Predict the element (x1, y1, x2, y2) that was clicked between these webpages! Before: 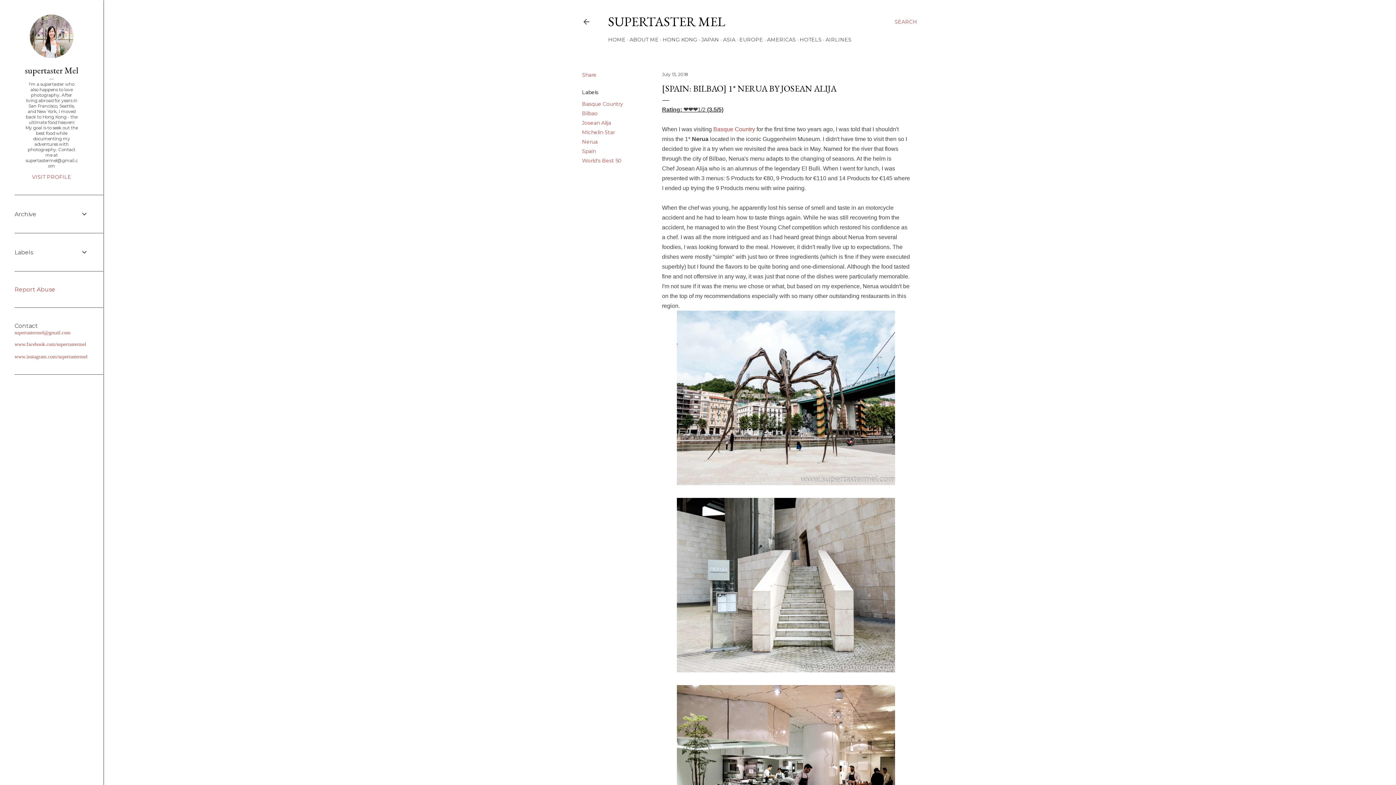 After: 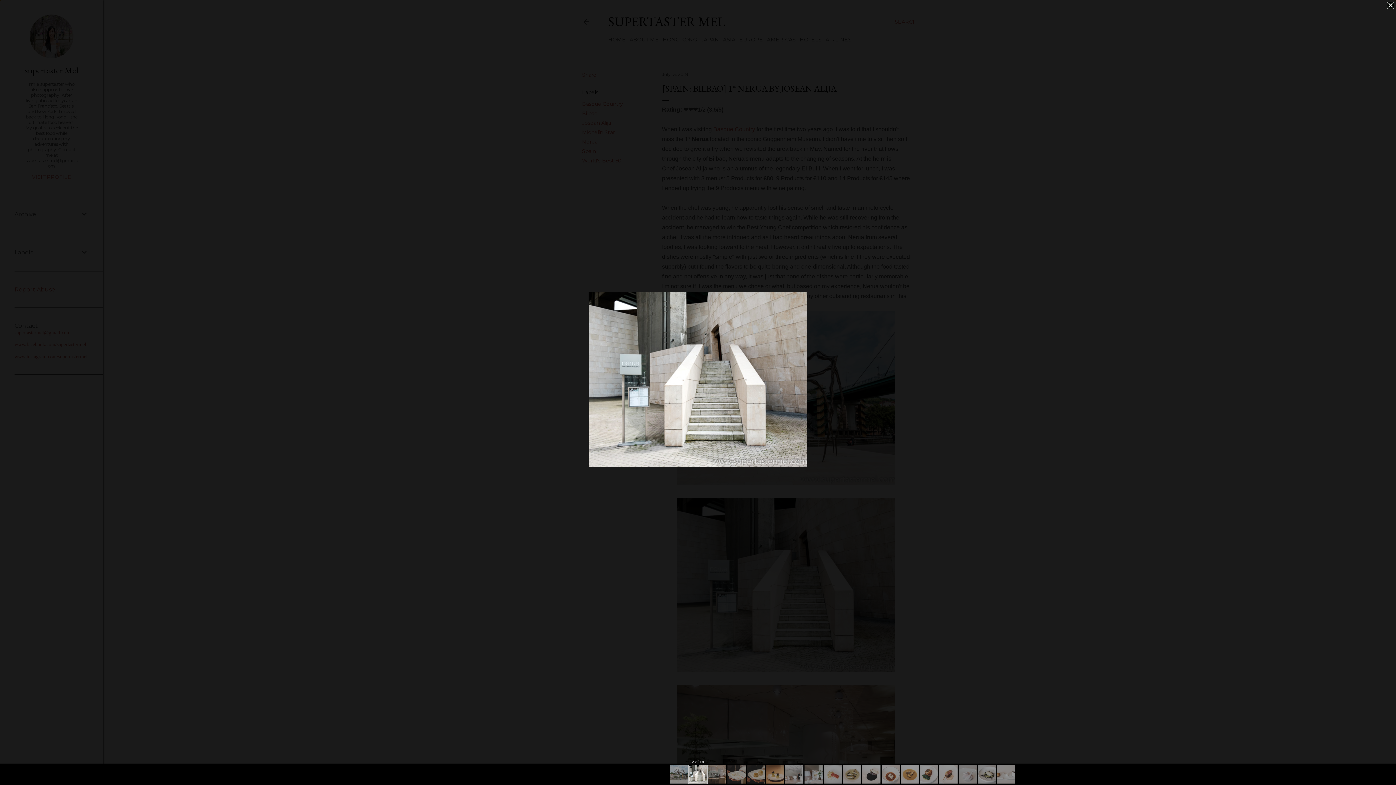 Action: bbox: (677, 498, 895, 675)